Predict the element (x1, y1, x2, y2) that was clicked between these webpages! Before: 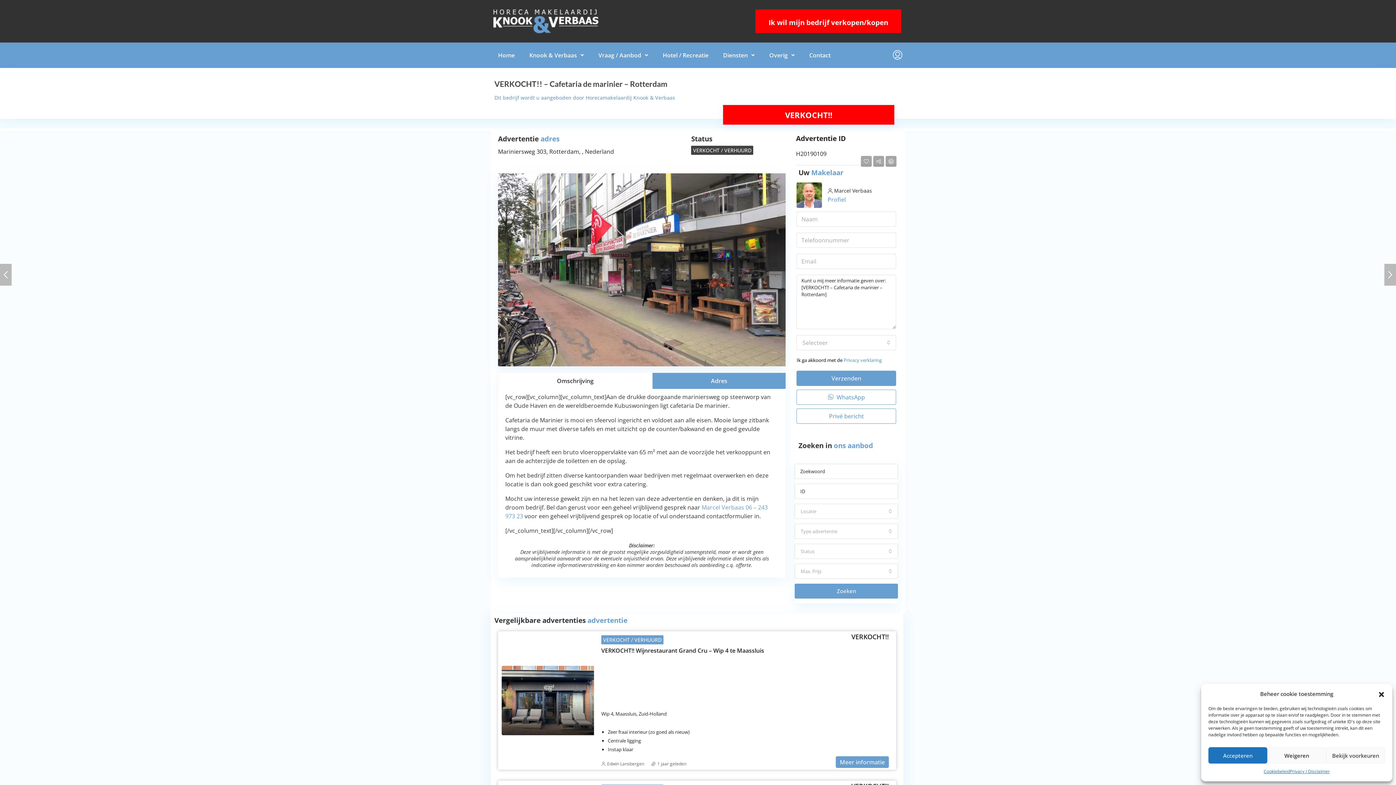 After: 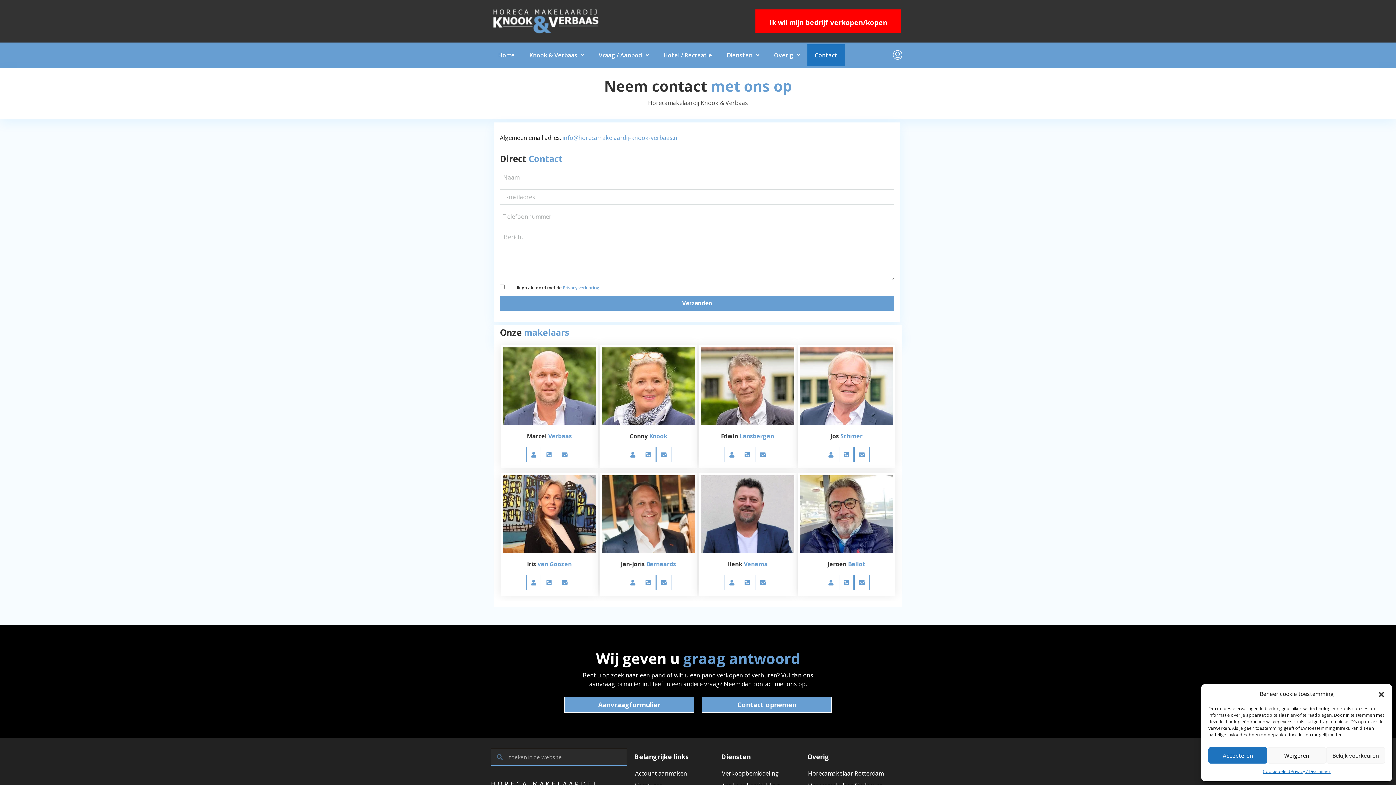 Action: bbox: (802, 44, 838, 66) label: Contact